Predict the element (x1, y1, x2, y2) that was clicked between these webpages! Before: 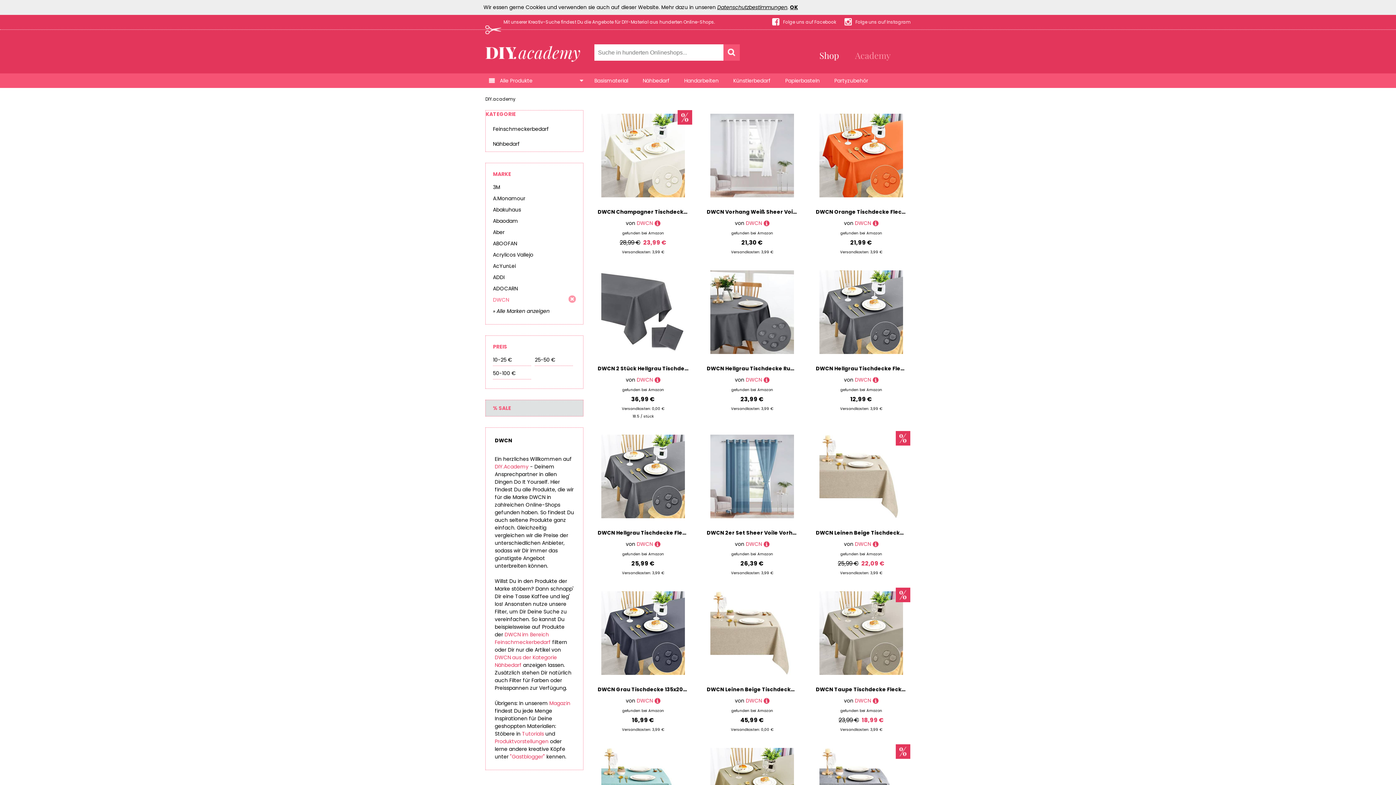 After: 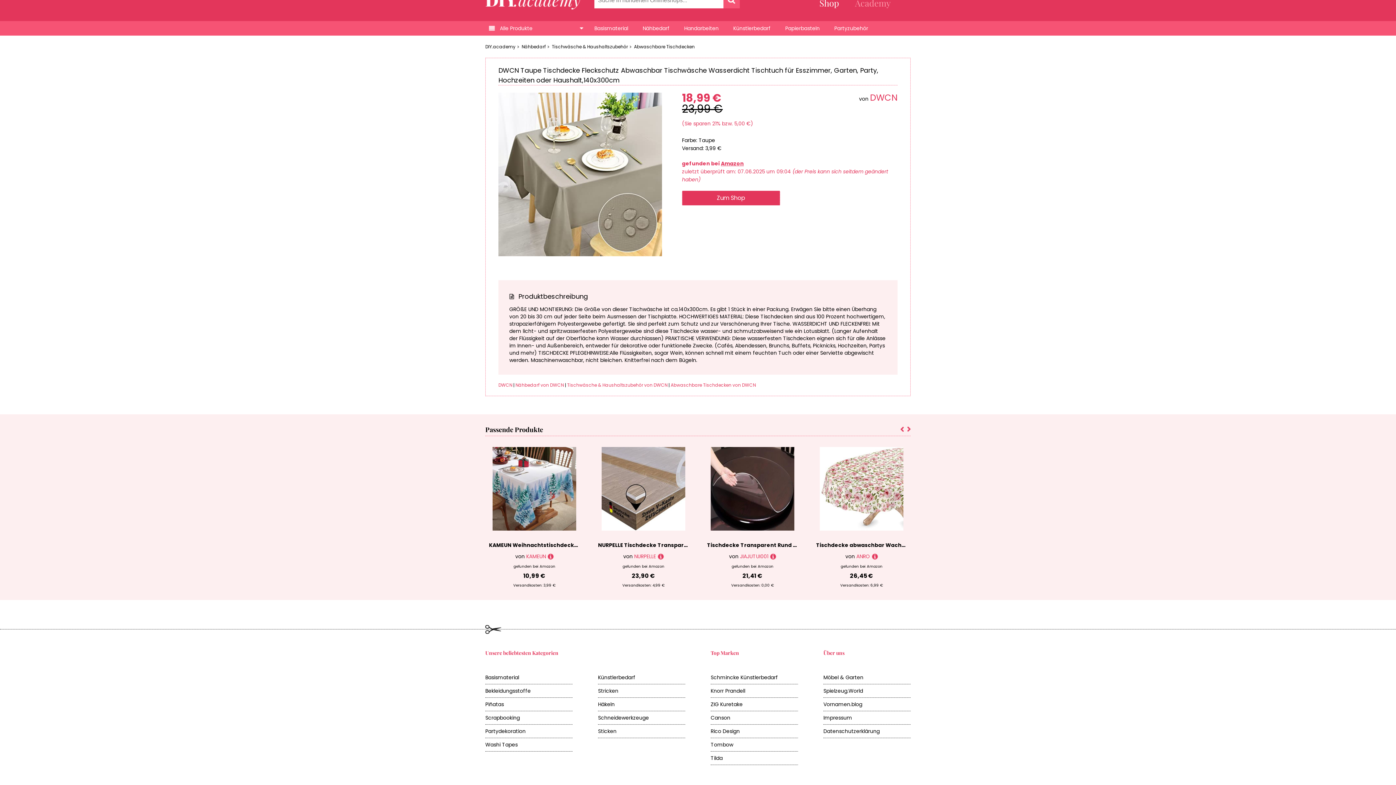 Action: bbox: (872, 697, 878, 705)